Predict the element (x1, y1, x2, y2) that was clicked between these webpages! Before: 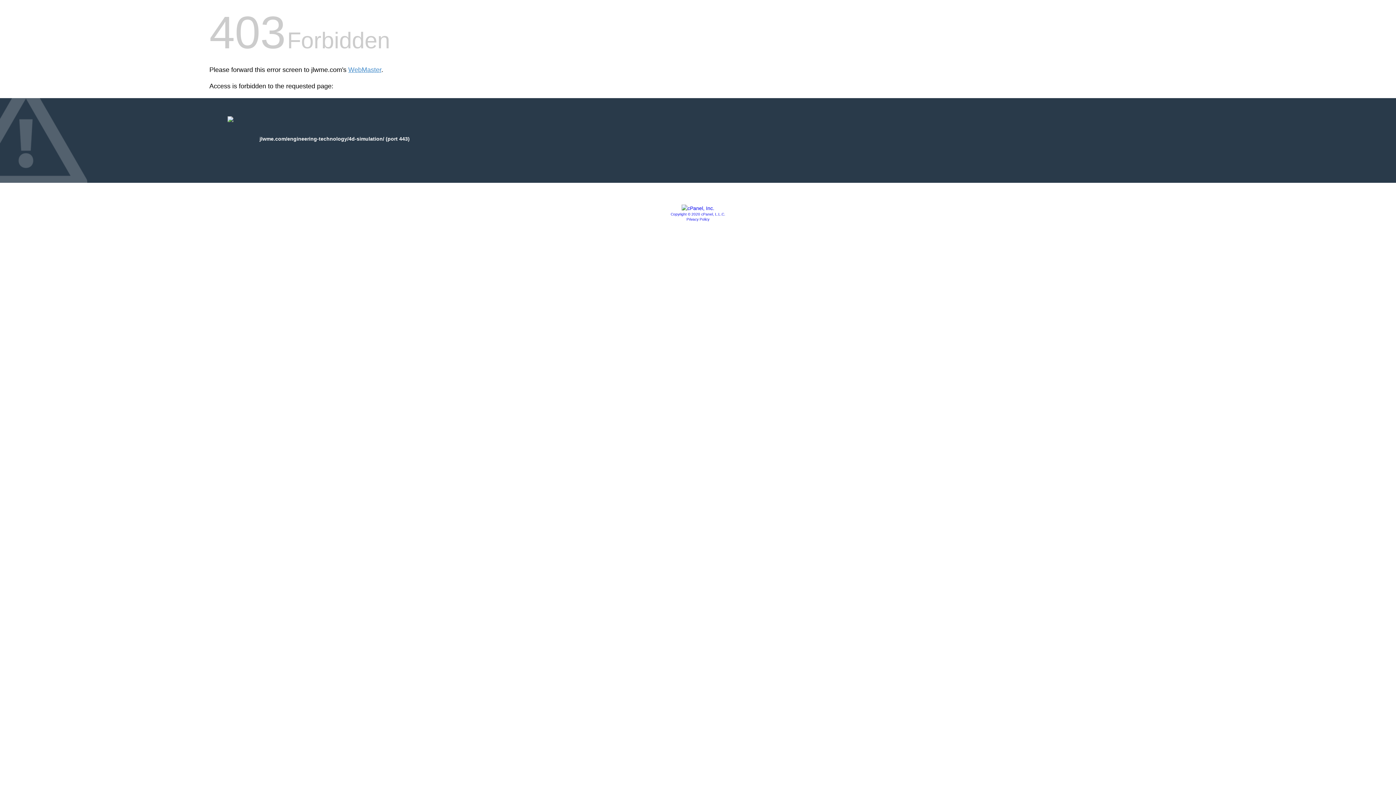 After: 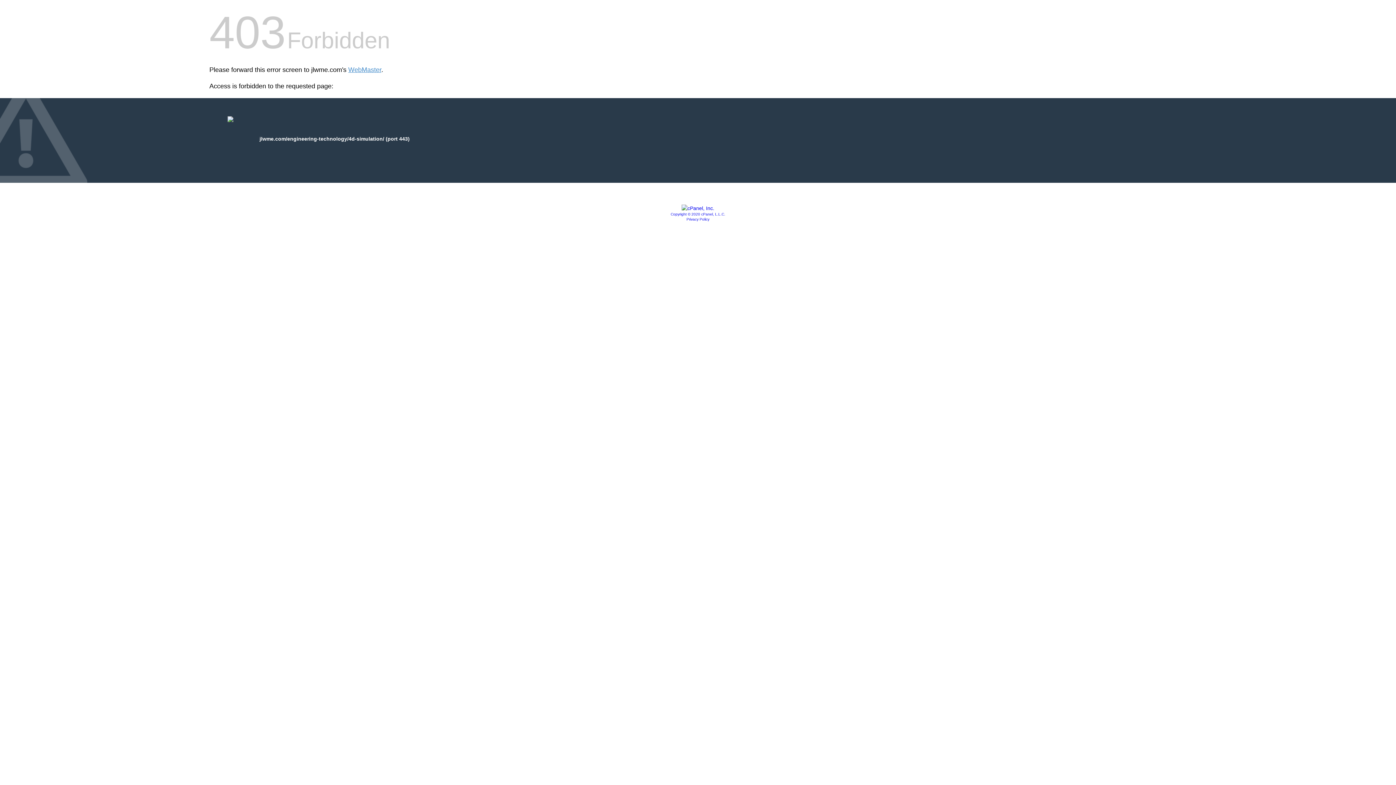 Action: bbox: (681, 205, 714, 211)